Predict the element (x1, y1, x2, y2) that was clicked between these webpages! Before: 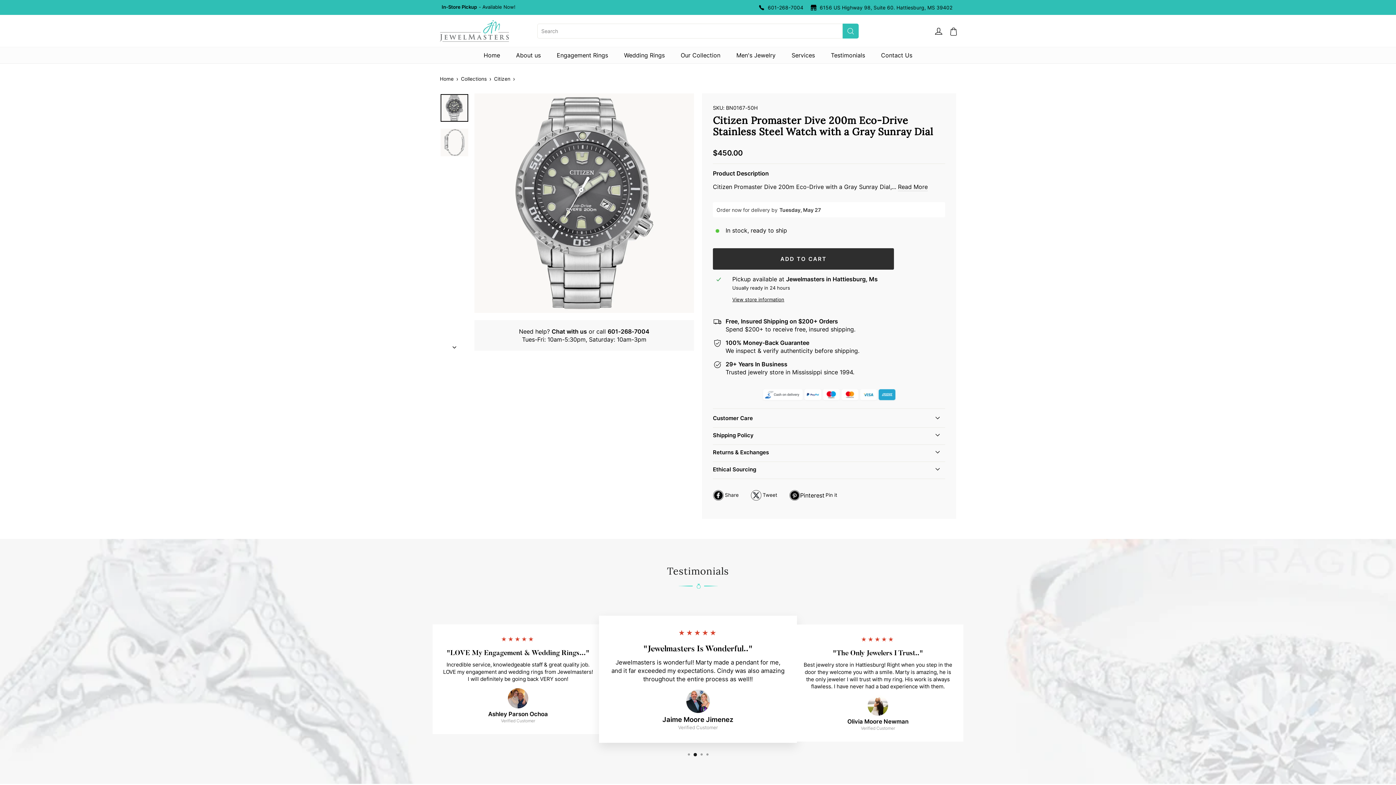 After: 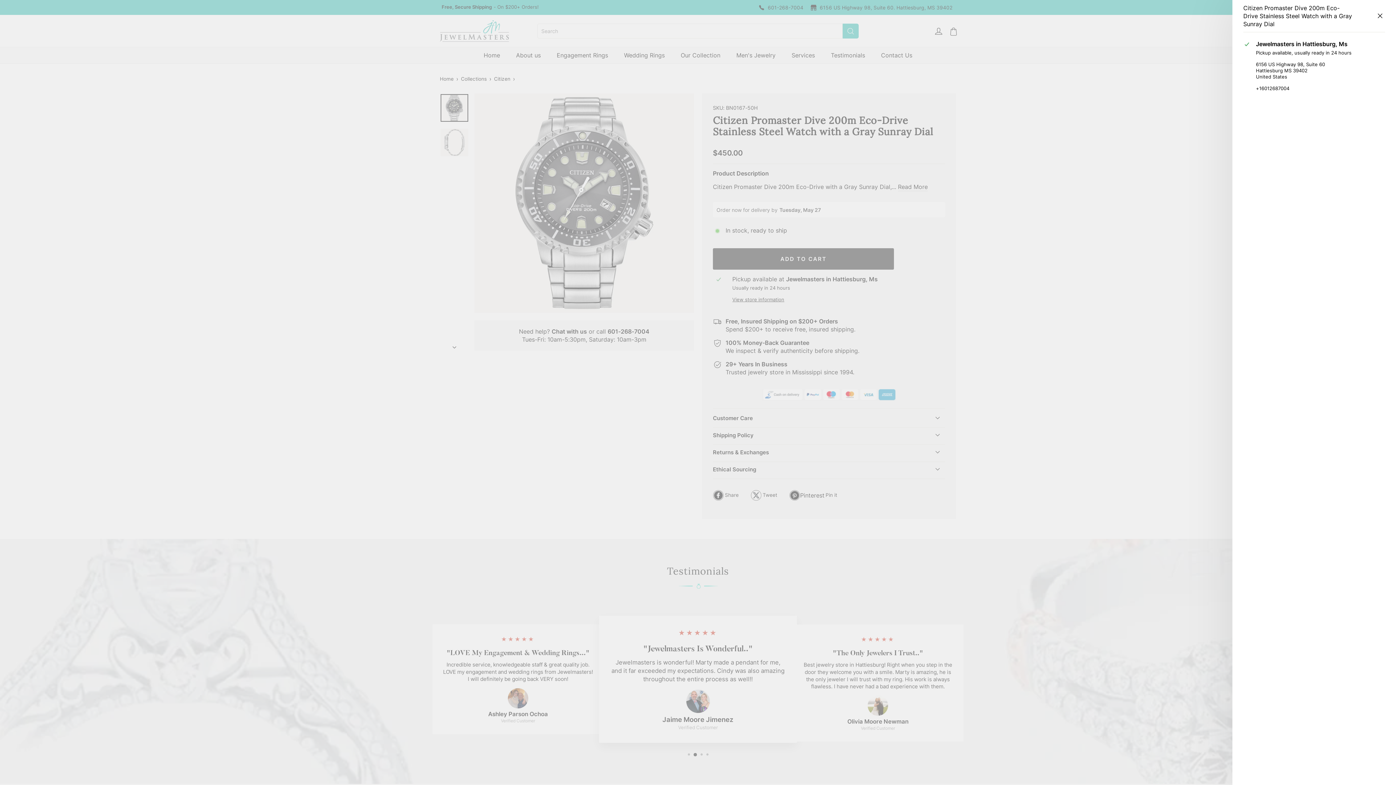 Action: label: View store information bbox: (732, 296, 941, 302)